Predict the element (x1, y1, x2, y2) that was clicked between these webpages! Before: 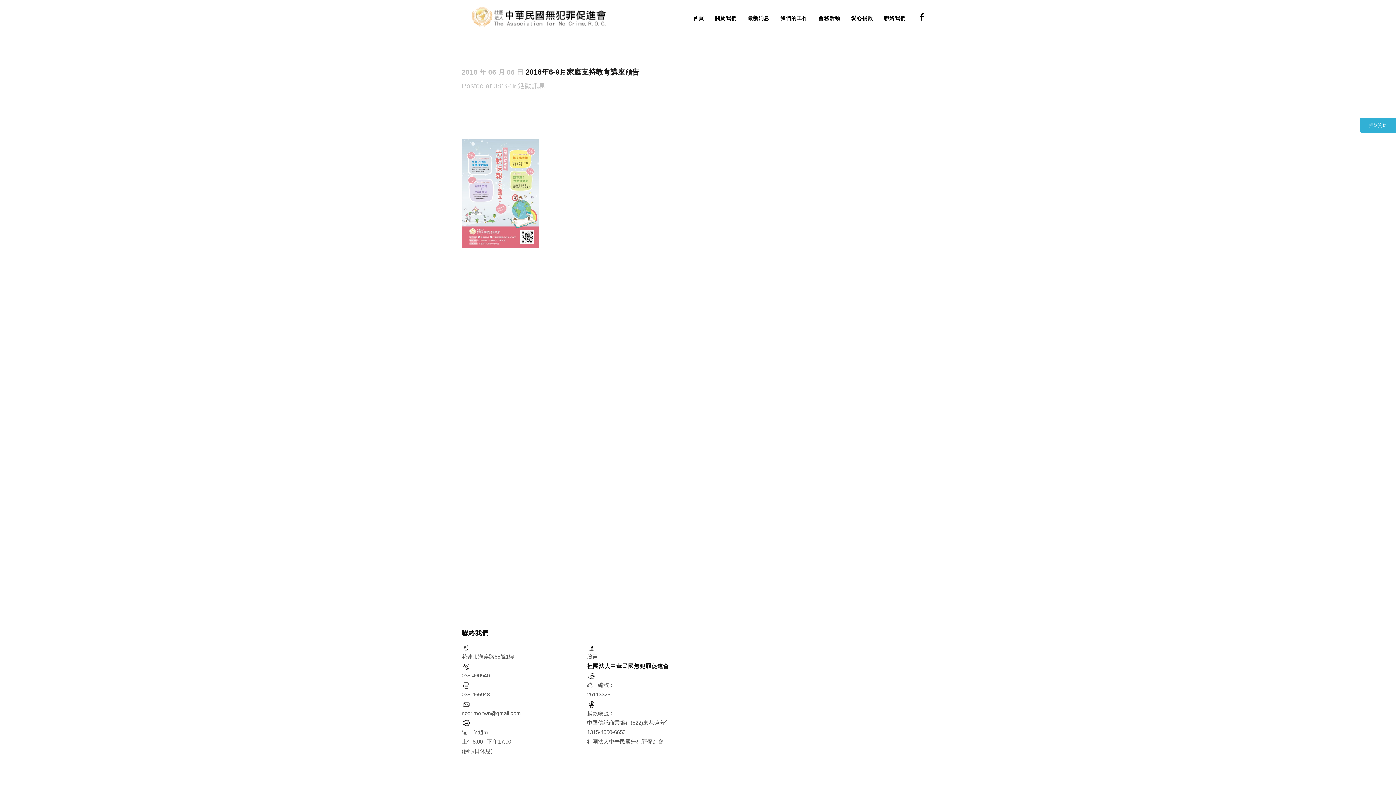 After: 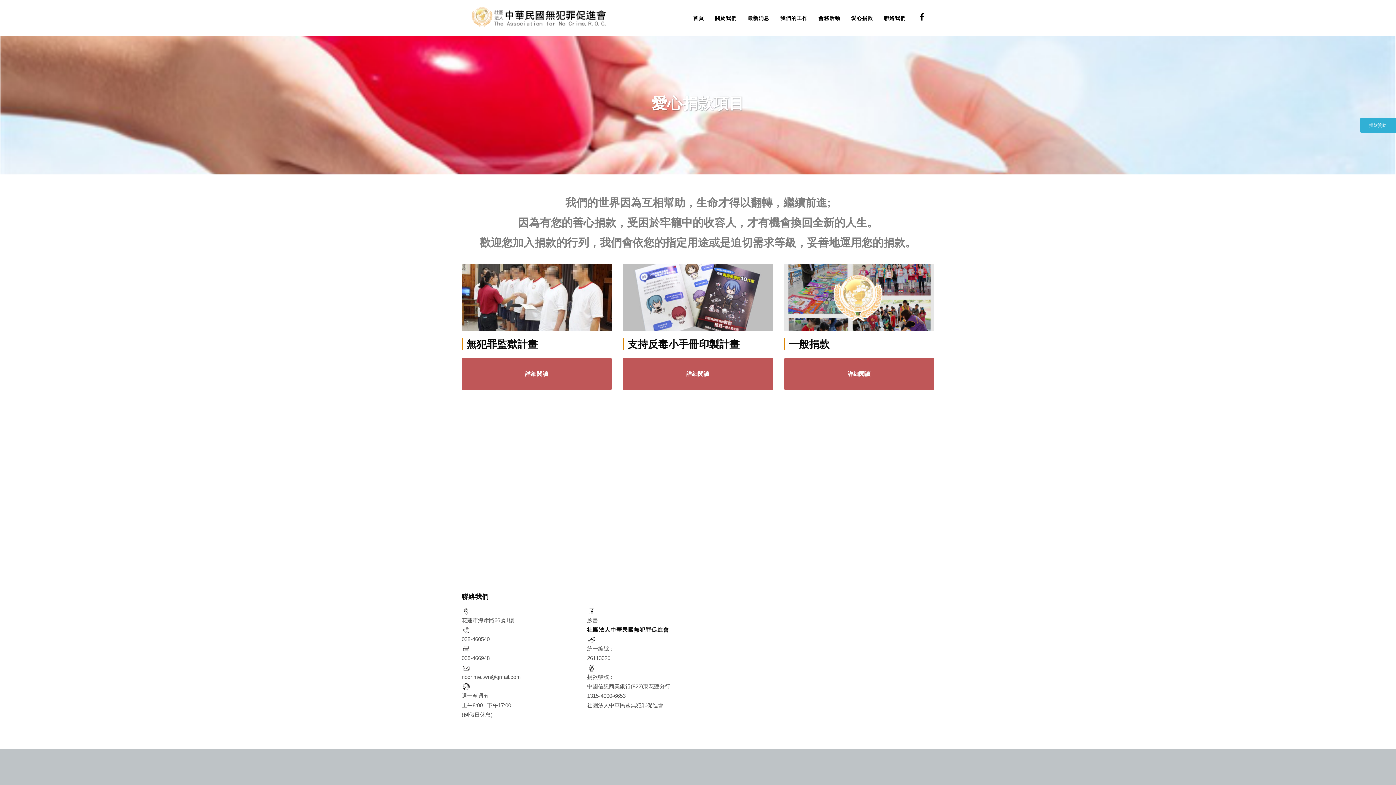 Action: label: 愛心捐款 bbox: (846, 0, 878, 36)